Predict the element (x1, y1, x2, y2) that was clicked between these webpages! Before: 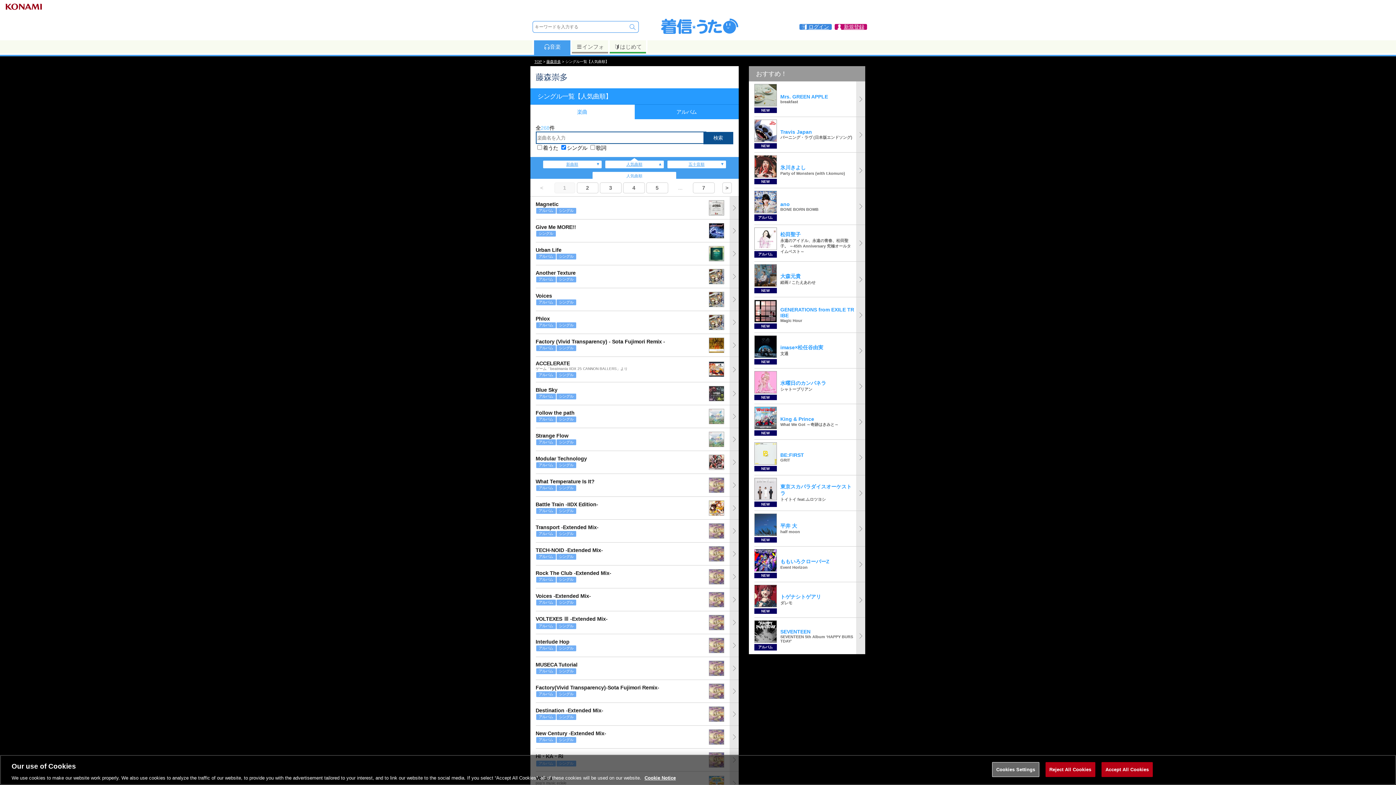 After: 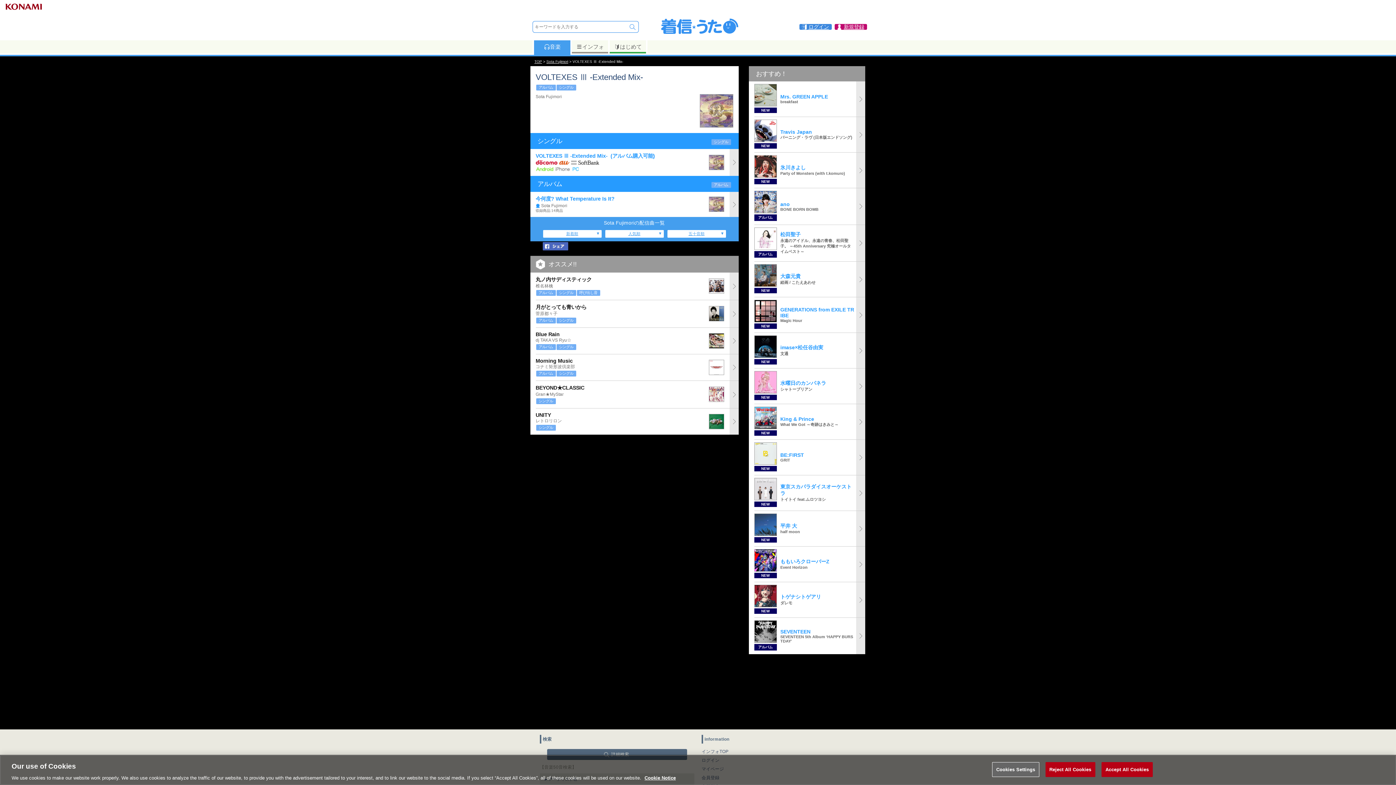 Action: label: VOLTEXES Ⅲ -Extended Mix-
アルバムシングル
	 bbox: (535, 611, 738, 634)